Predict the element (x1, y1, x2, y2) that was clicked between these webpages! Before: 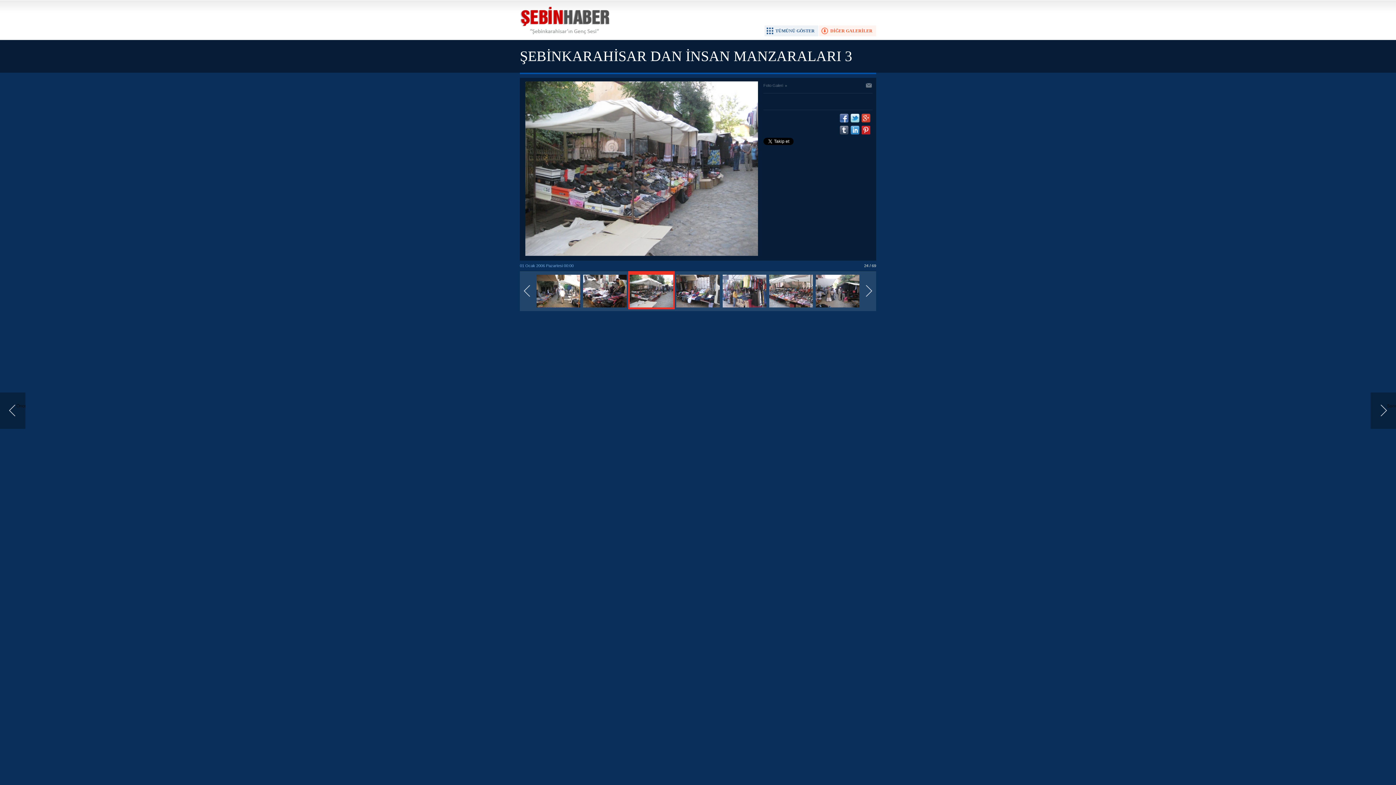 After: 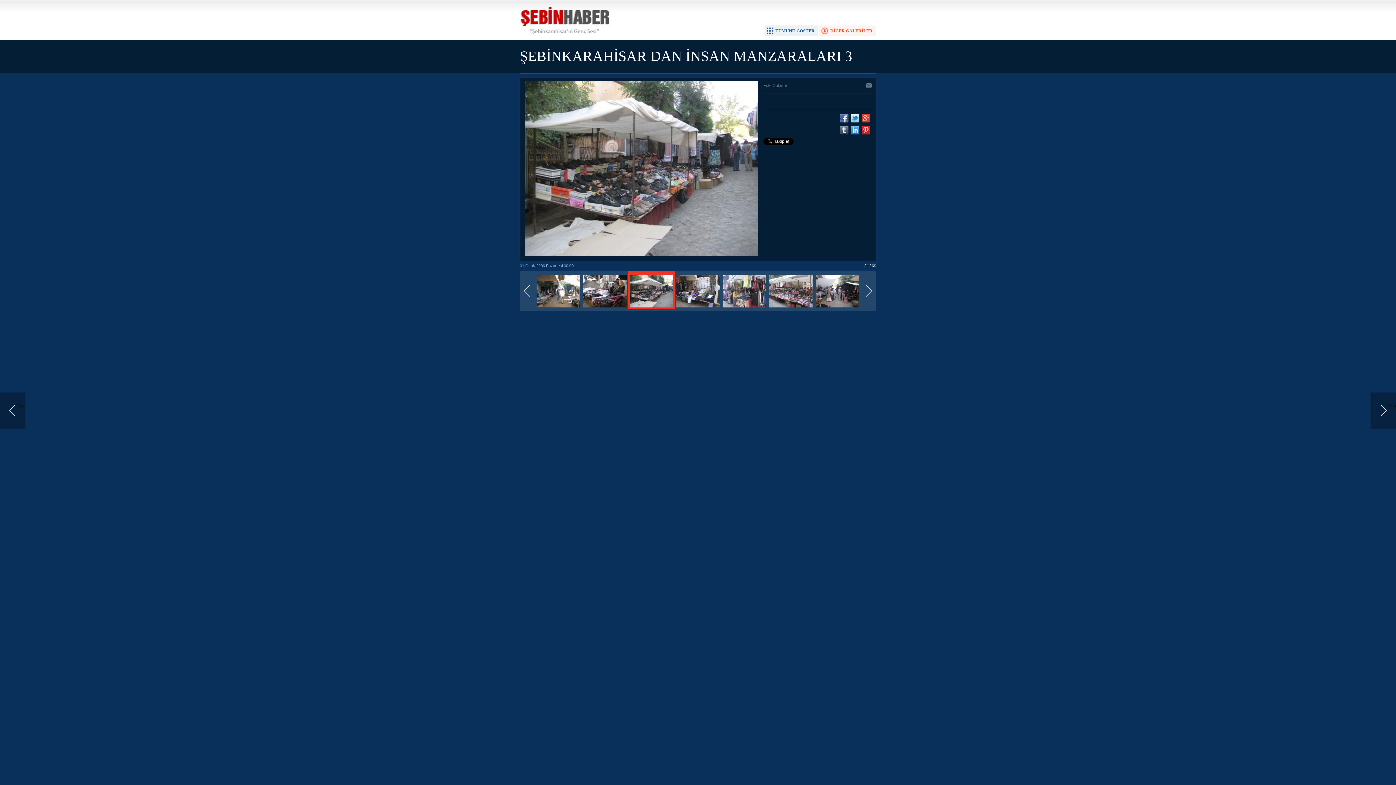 Action: bbox: (628, 305, 674, 310)